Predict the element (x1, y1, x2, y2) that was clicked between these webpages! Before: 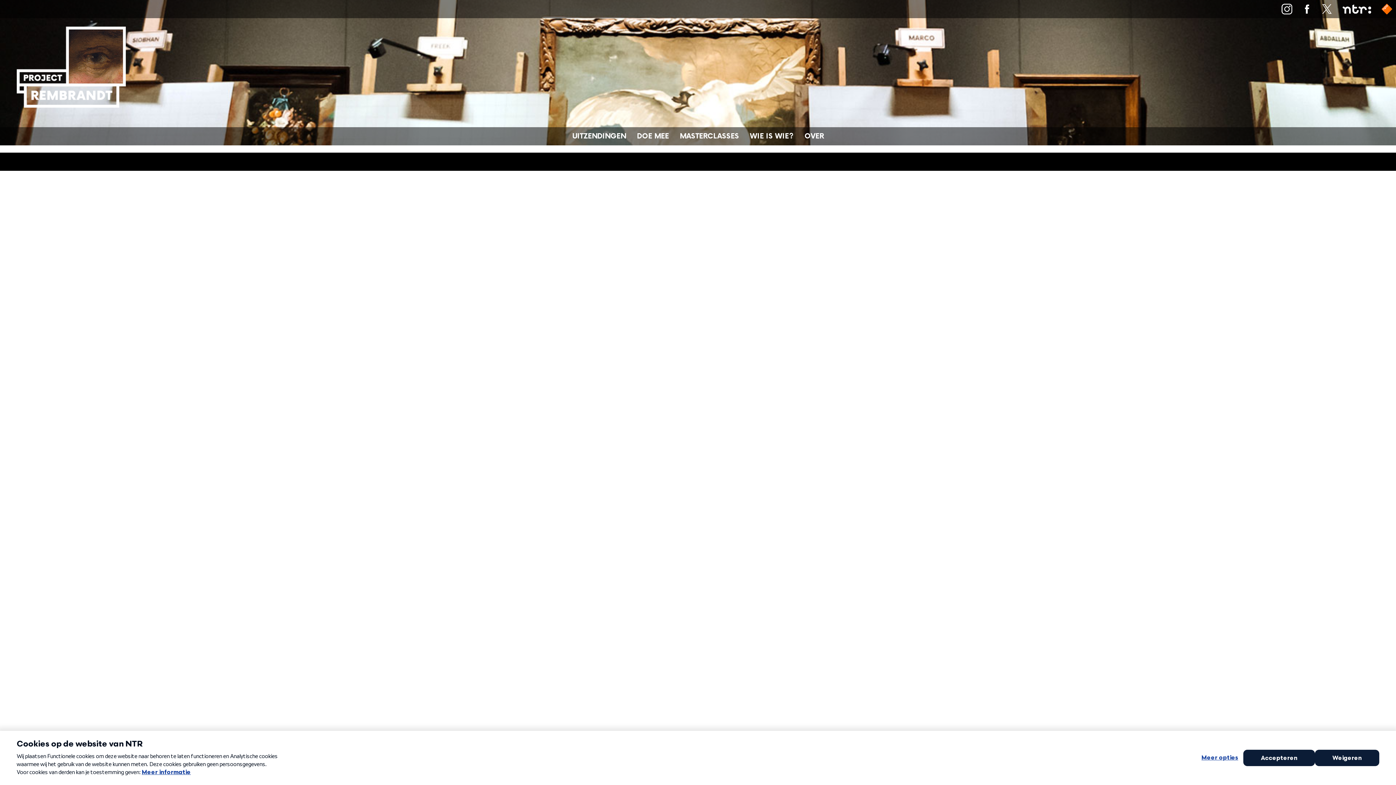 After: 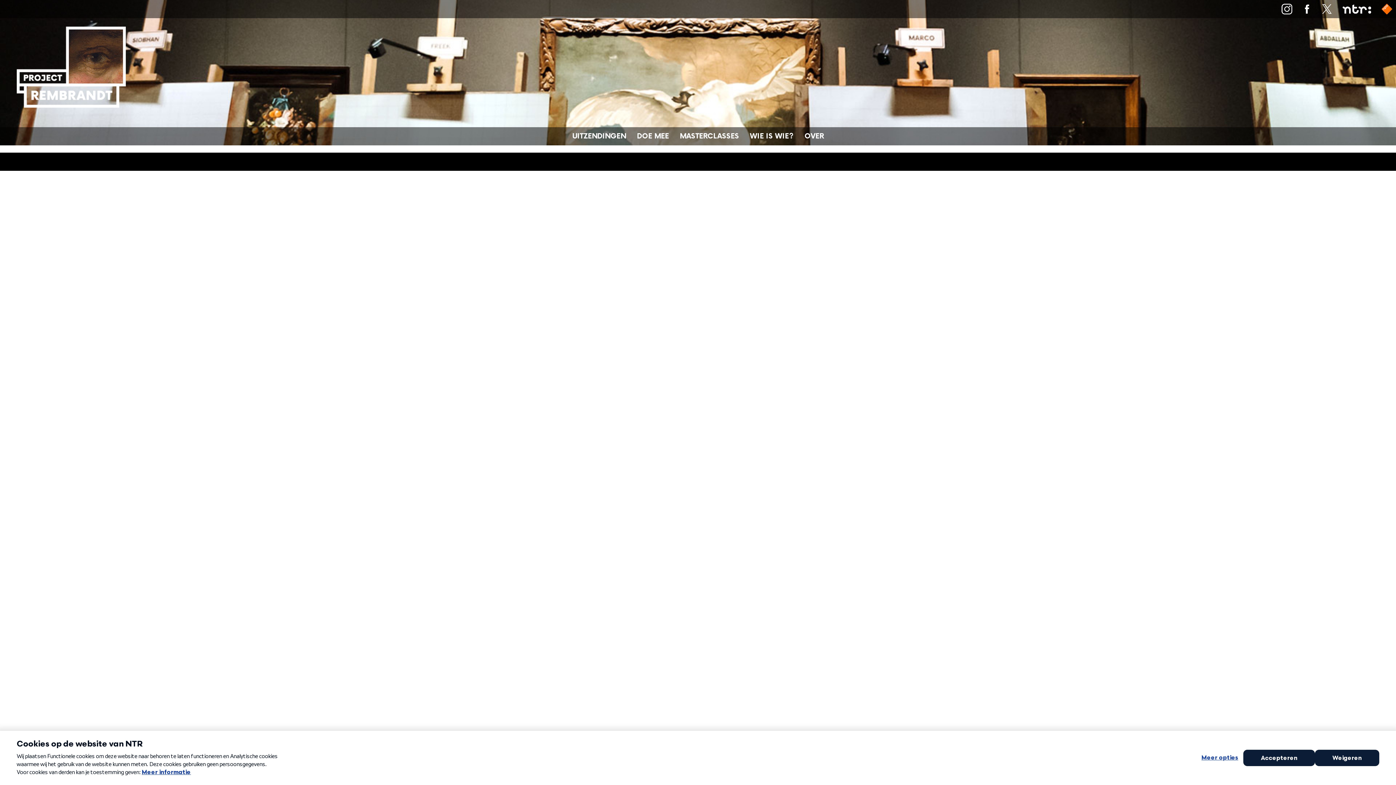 Action: bbox: (1341, 0, 1372, 16)